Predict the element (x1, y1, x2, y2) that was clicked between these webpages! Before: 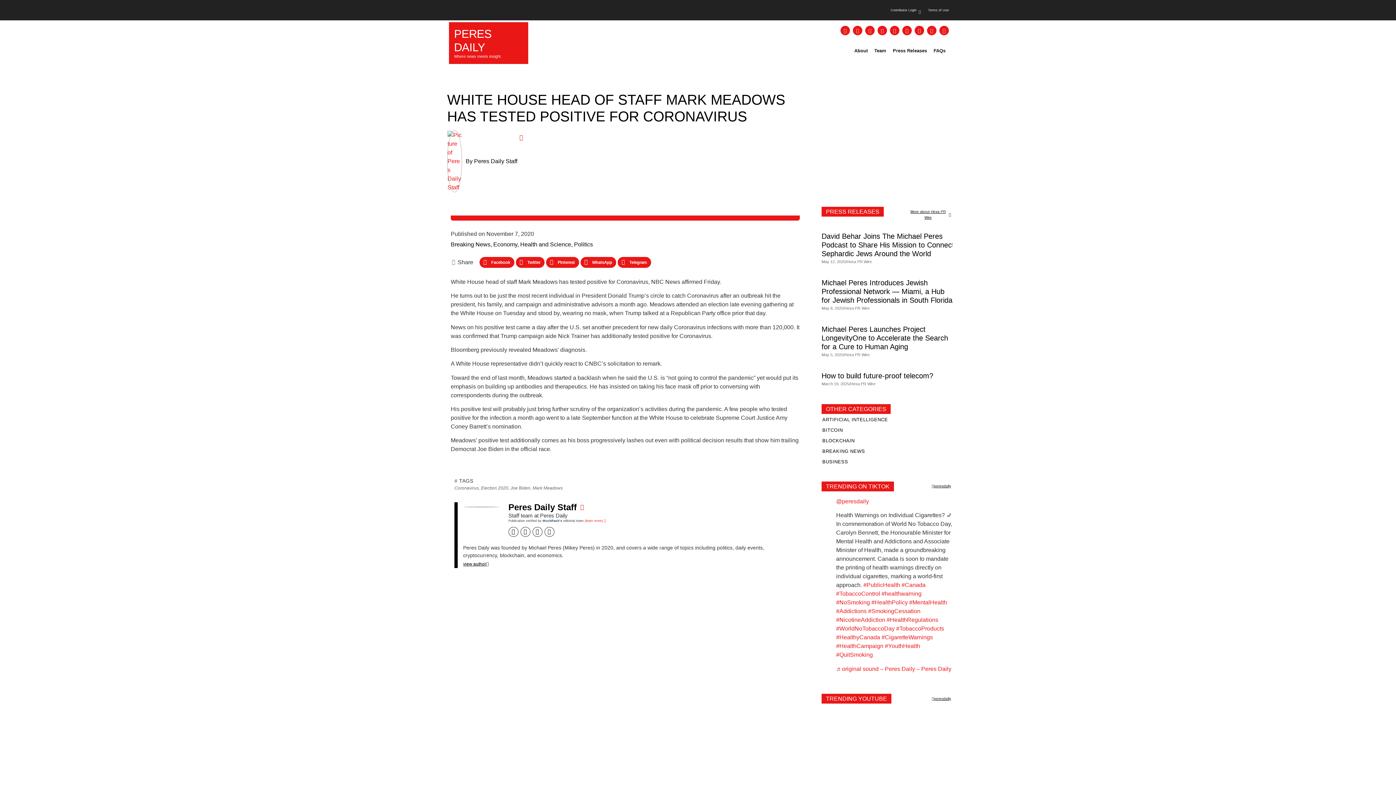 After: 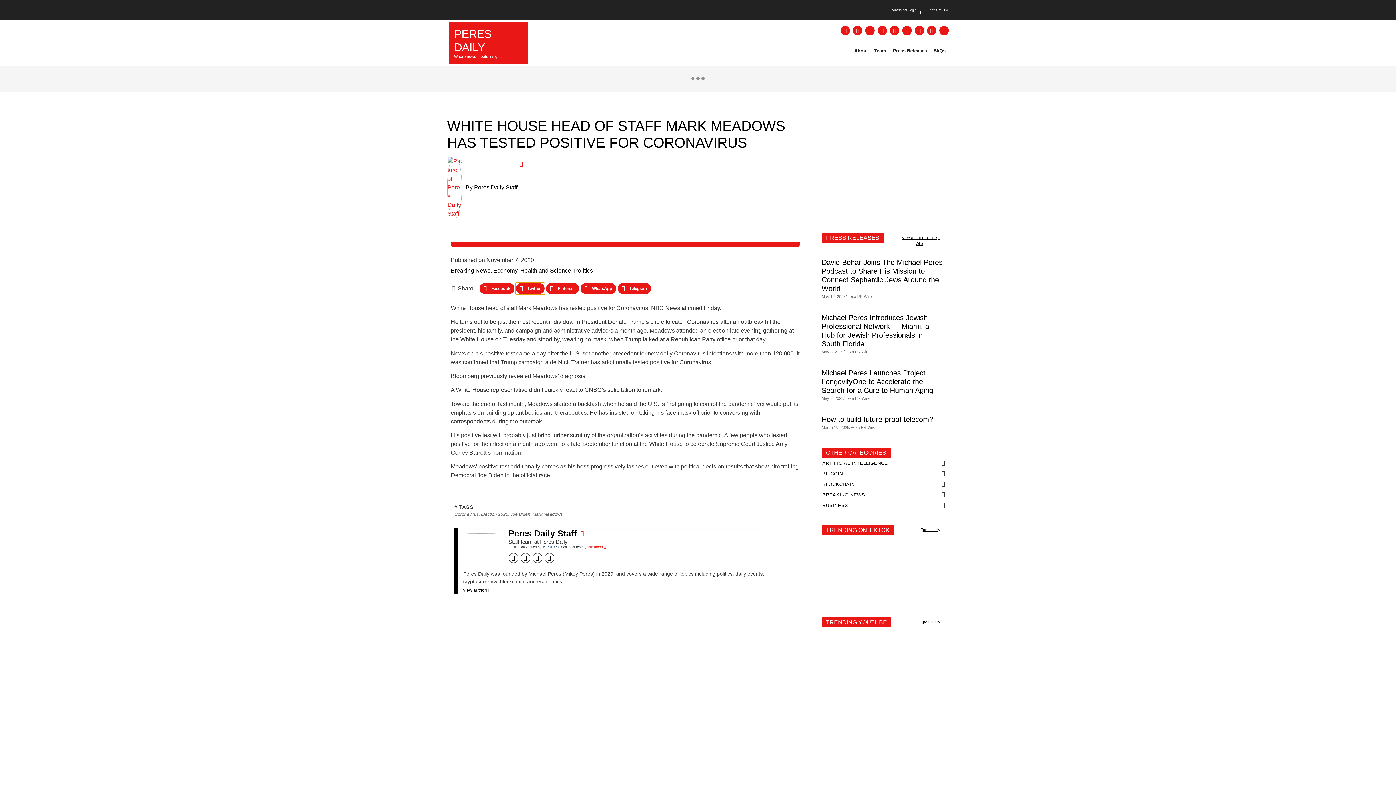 Action: bbox: (515, 256, 545, 268) label: Share on twitter